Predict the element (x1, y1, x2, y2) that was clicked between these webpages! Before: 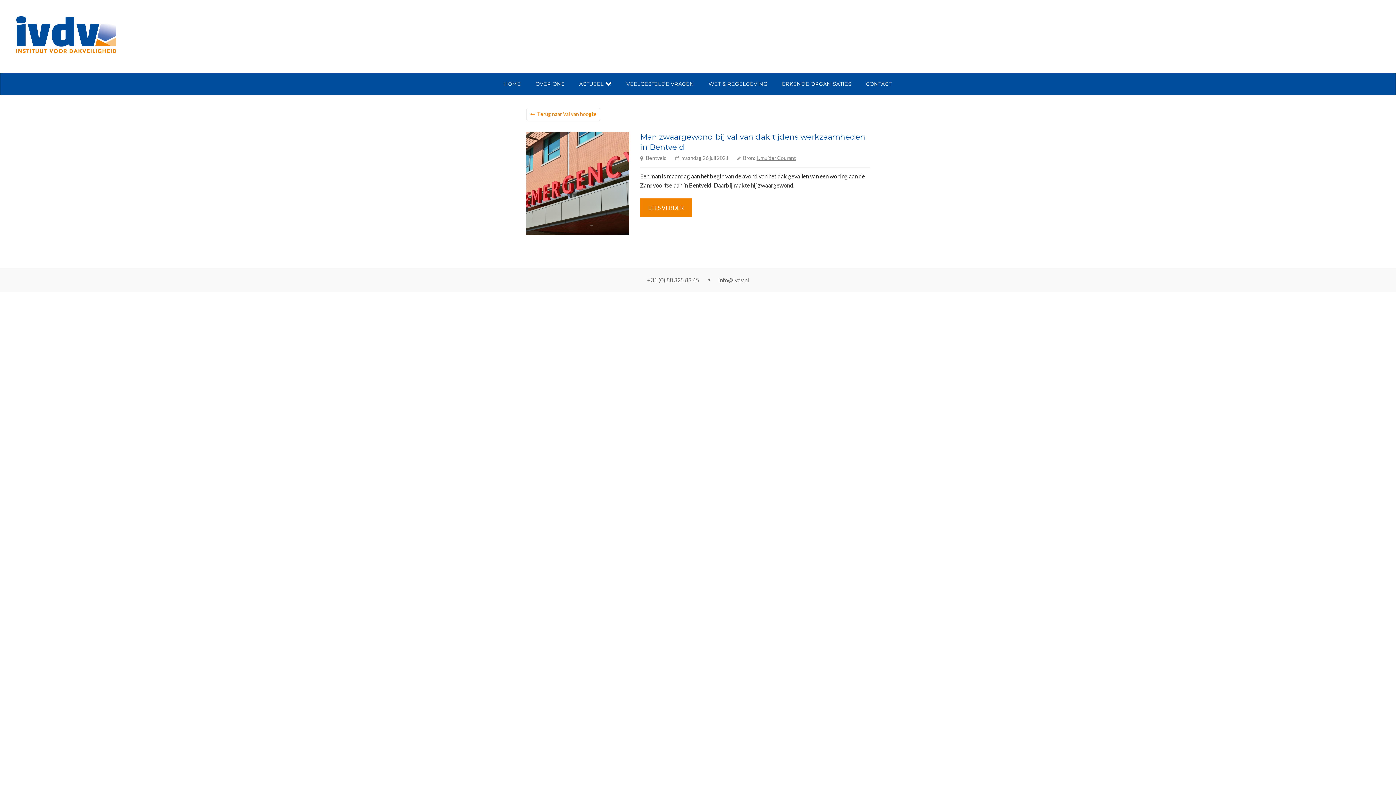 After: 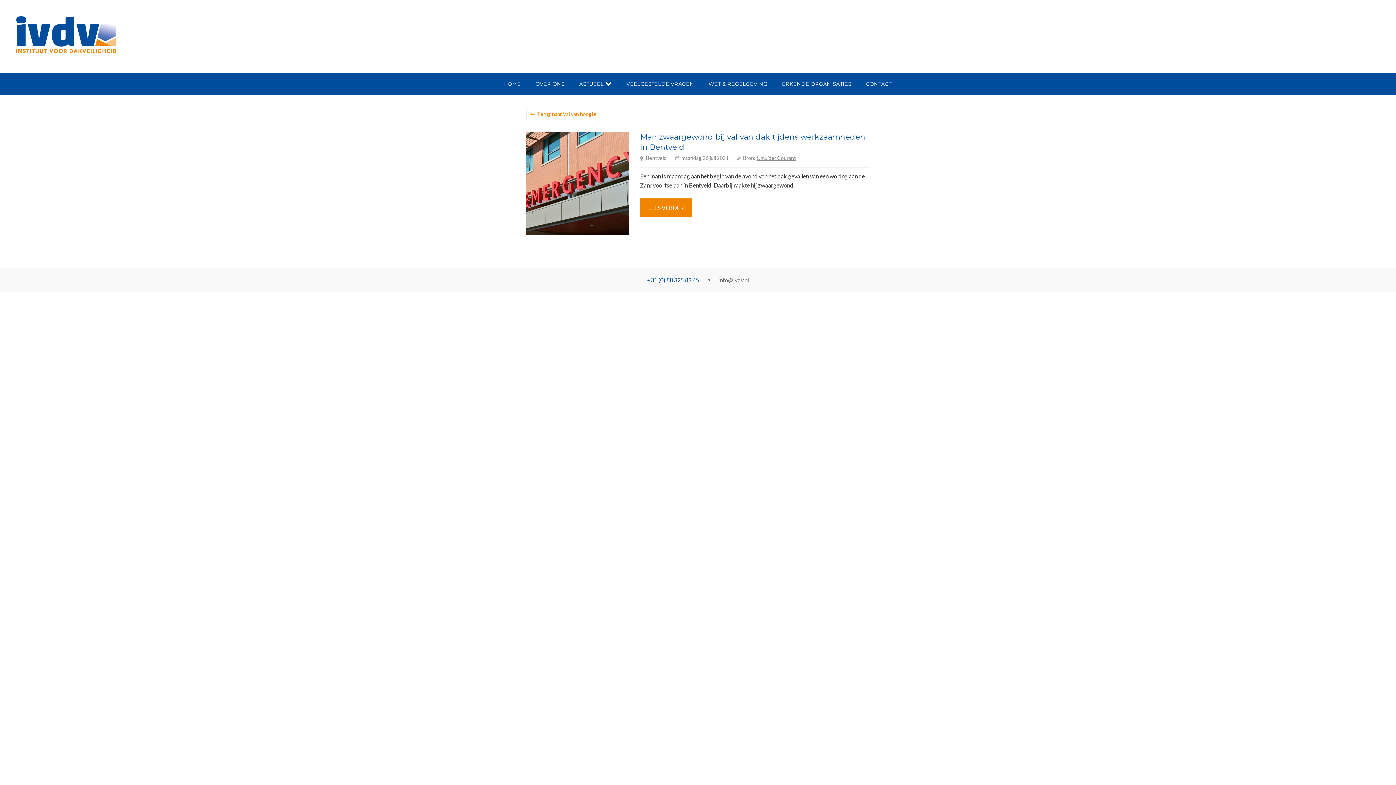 Action: label: +31 (0) 88 325 83 45 bbox: (647, 276, 699, 283)